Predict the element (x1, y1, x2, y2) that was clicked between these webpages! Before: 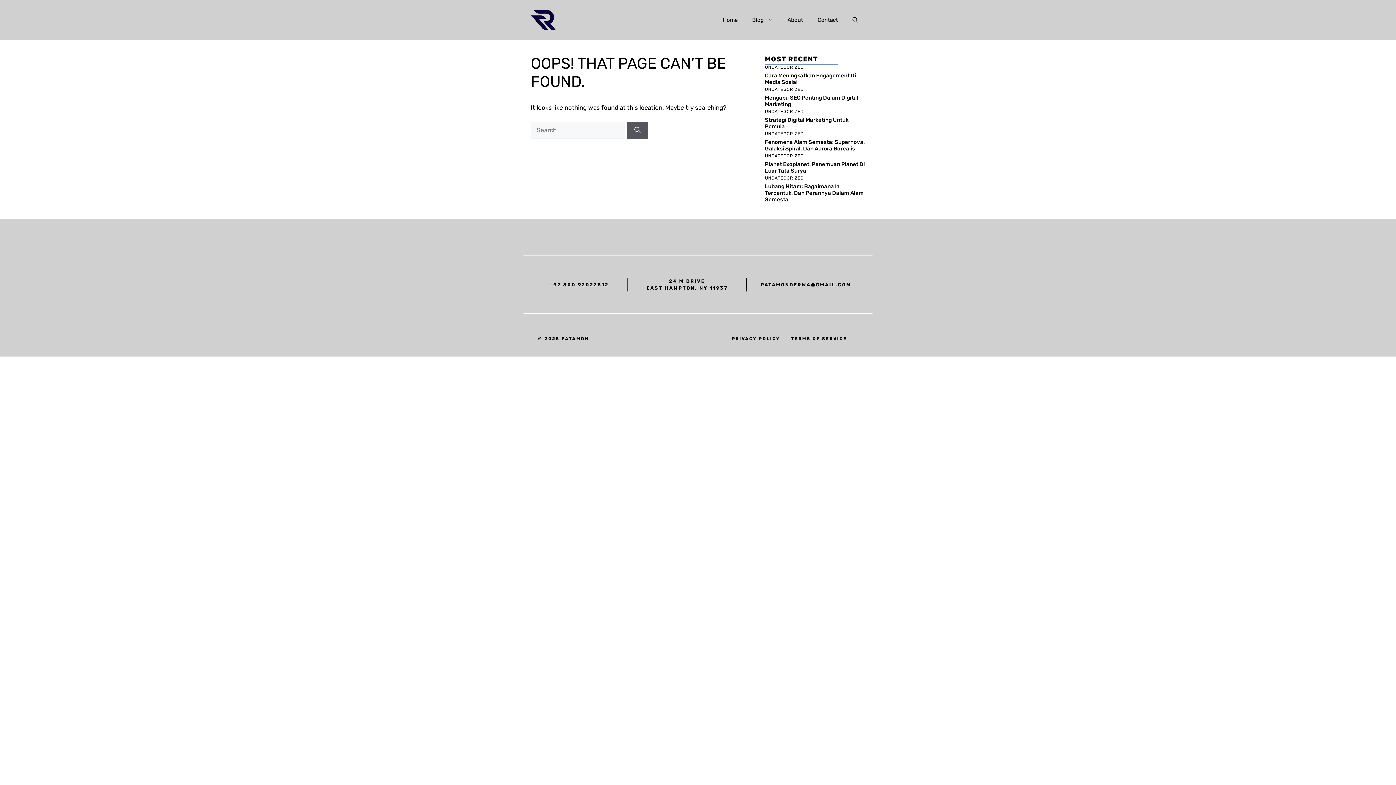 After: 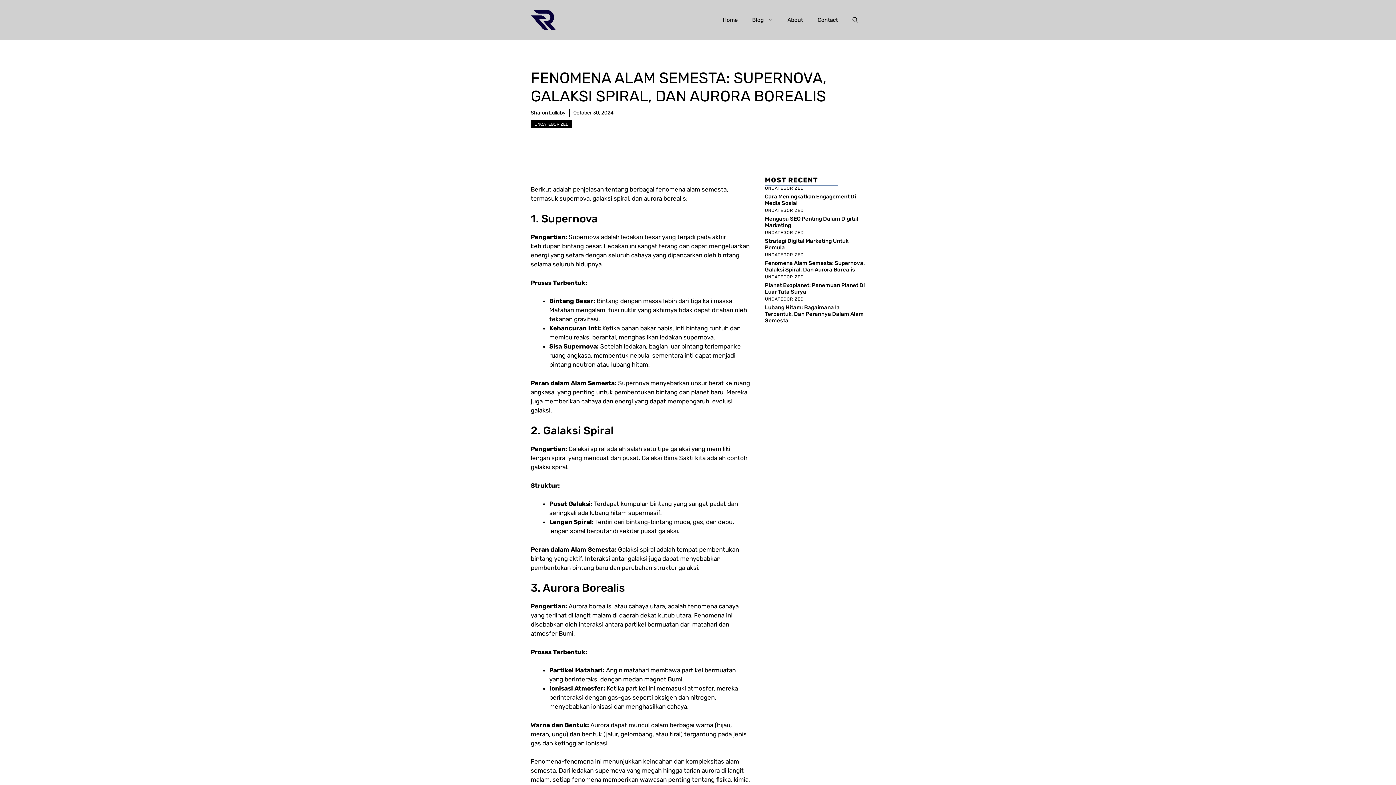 Action: label: Fenomena Alam Semesta: Supernova, Galaksi Spiral, Dan Aurora Borealis bbox: (765, 138, 865, 152)